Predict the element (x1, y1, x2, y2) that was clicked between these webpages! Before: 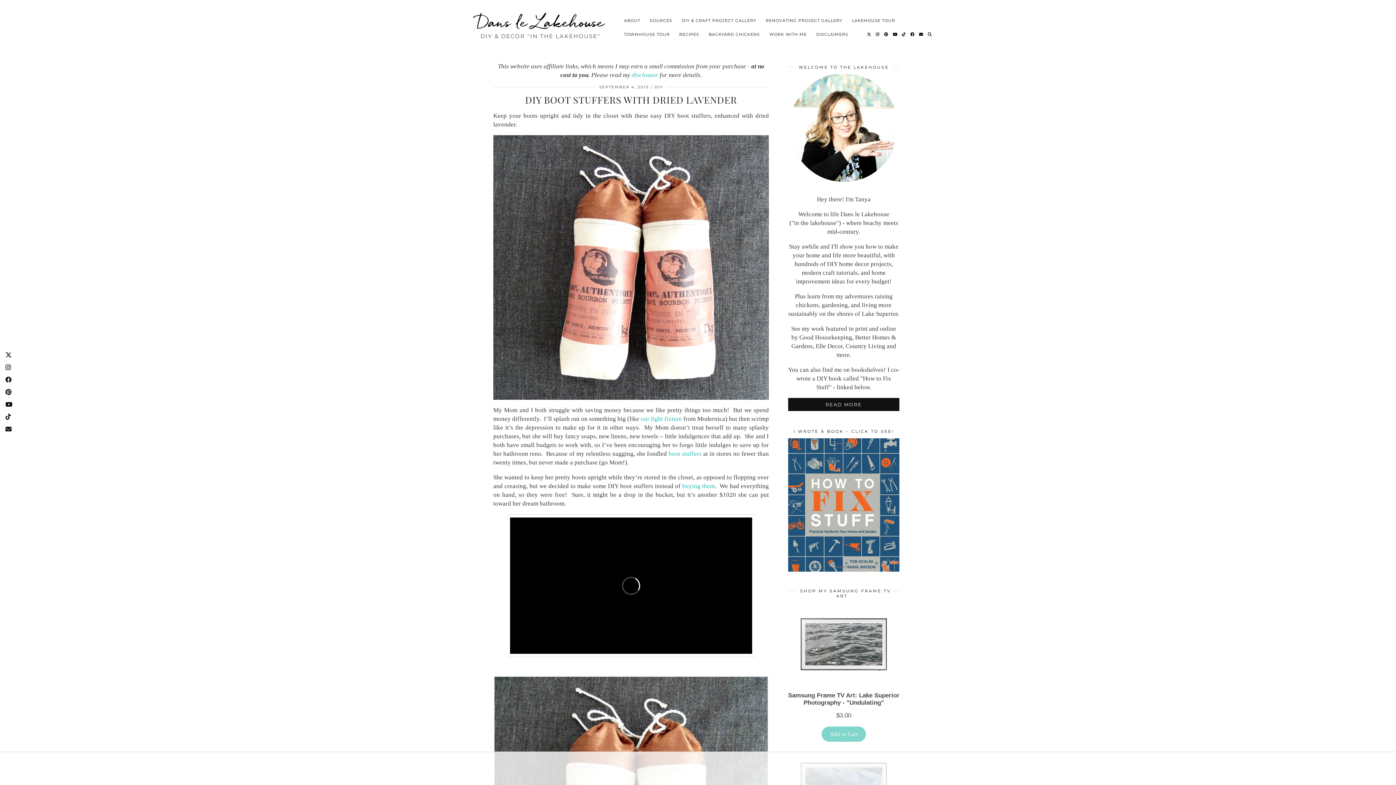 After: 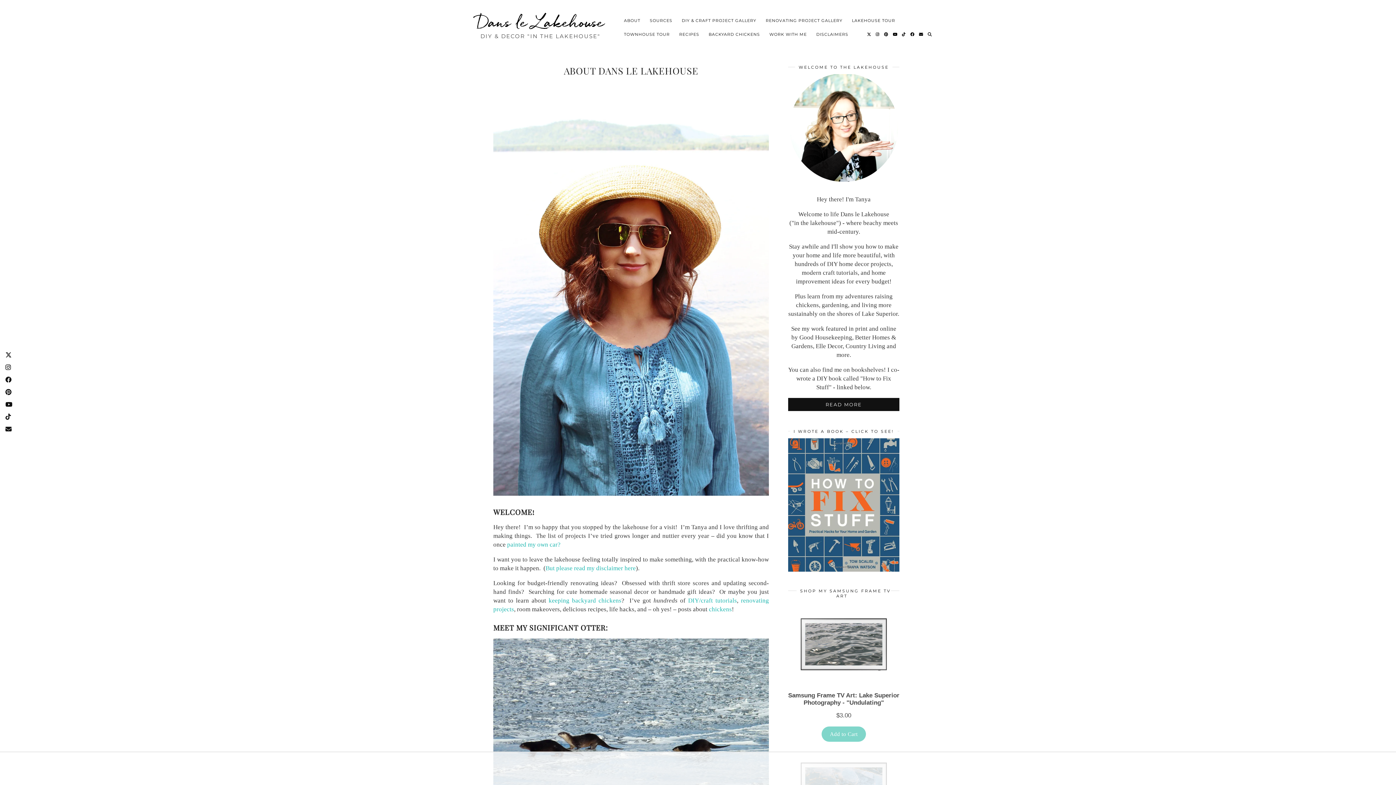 Action: bbox: (788, 398, 899, 411) label: READ MORE